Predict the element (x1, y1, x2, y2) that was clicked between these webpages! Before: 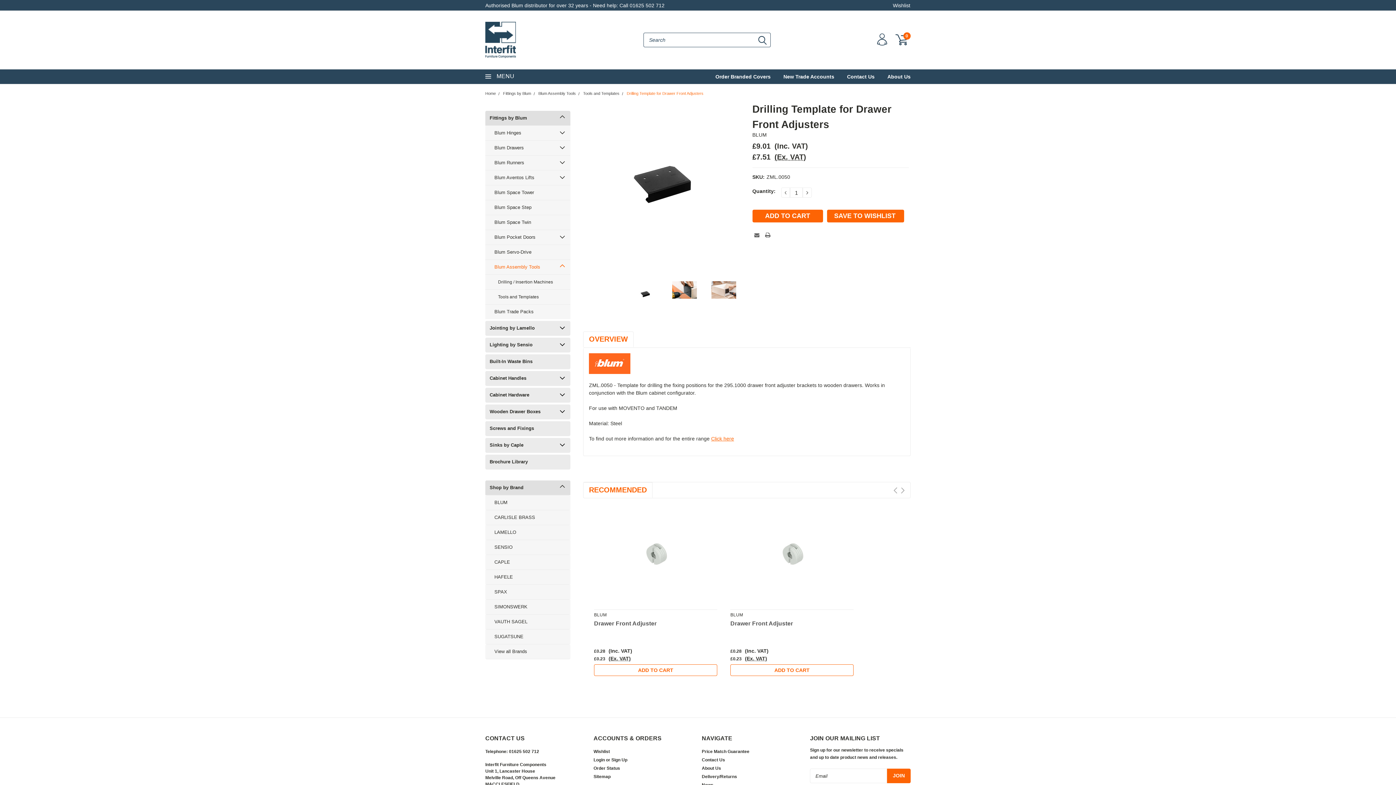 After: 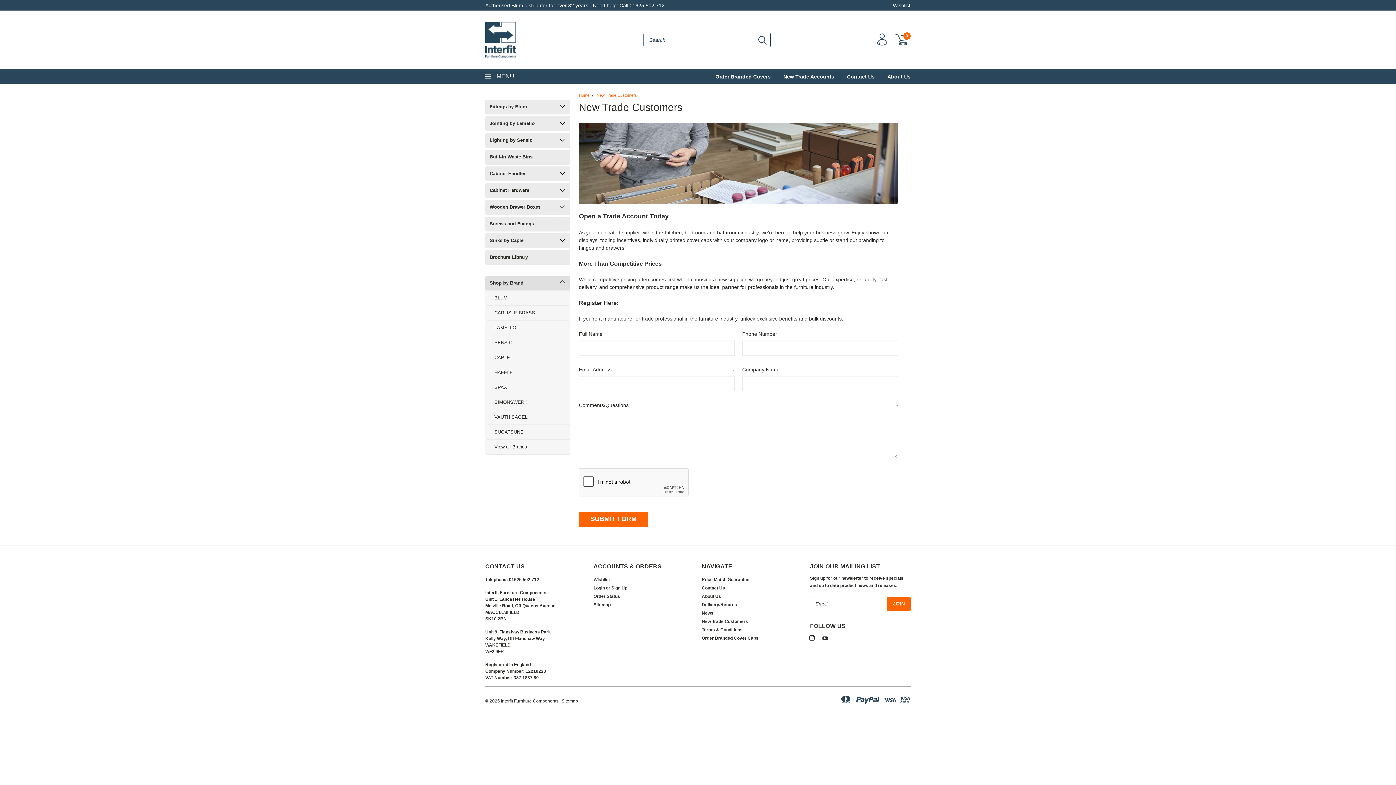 Action: bbox: (770, 69, 834, 84) label: New Trade Accounts